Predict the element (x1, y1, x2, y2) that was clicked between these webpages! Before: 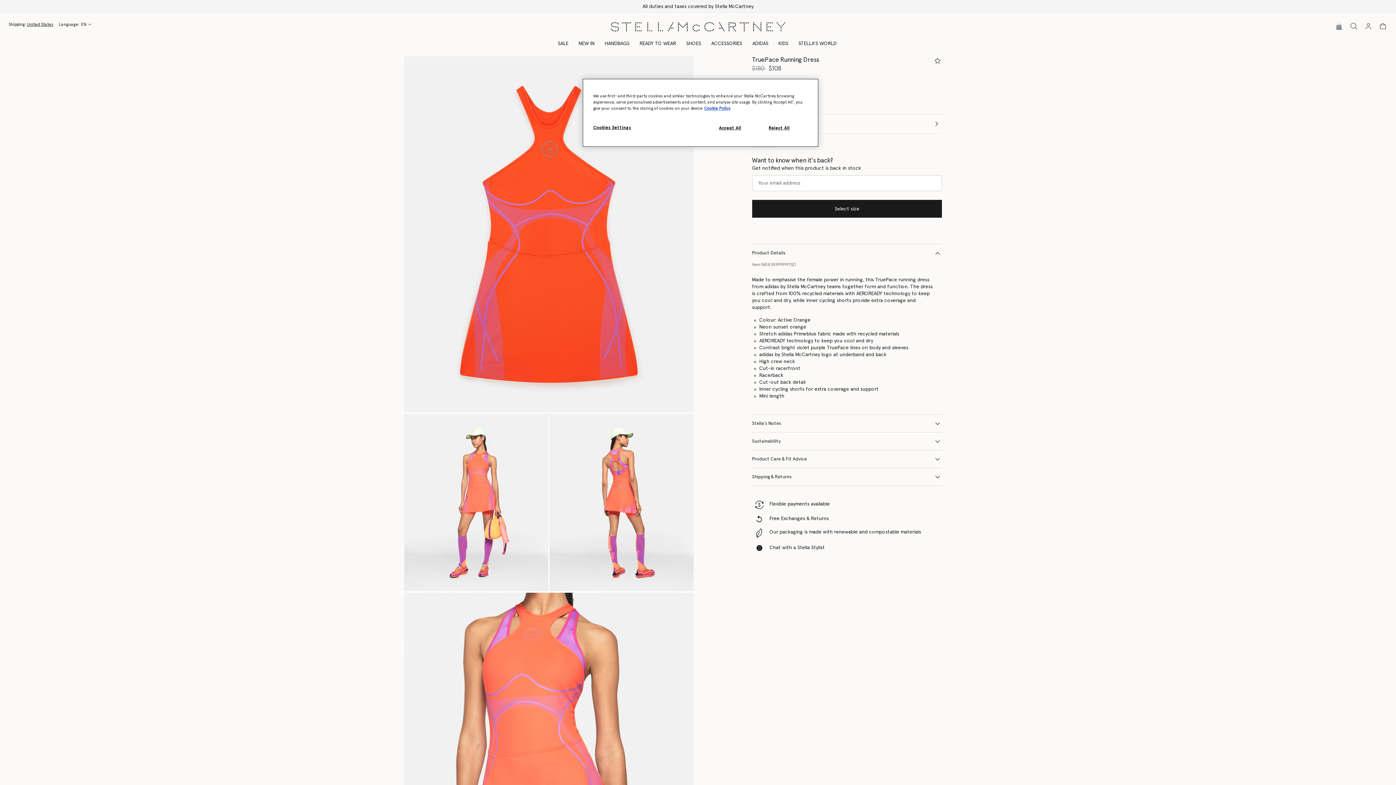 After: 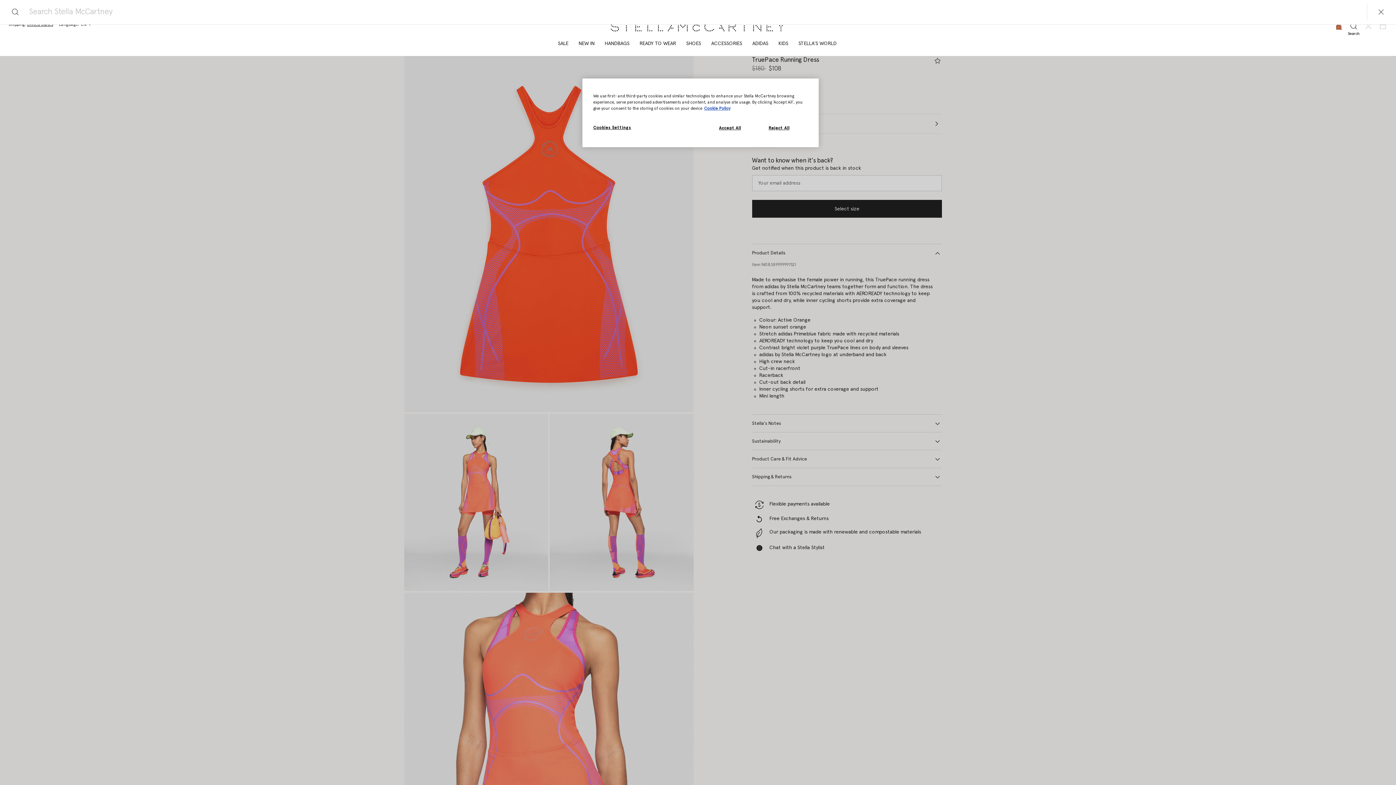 Action: label: Search bbox: (1346, 21, 1361, 30)